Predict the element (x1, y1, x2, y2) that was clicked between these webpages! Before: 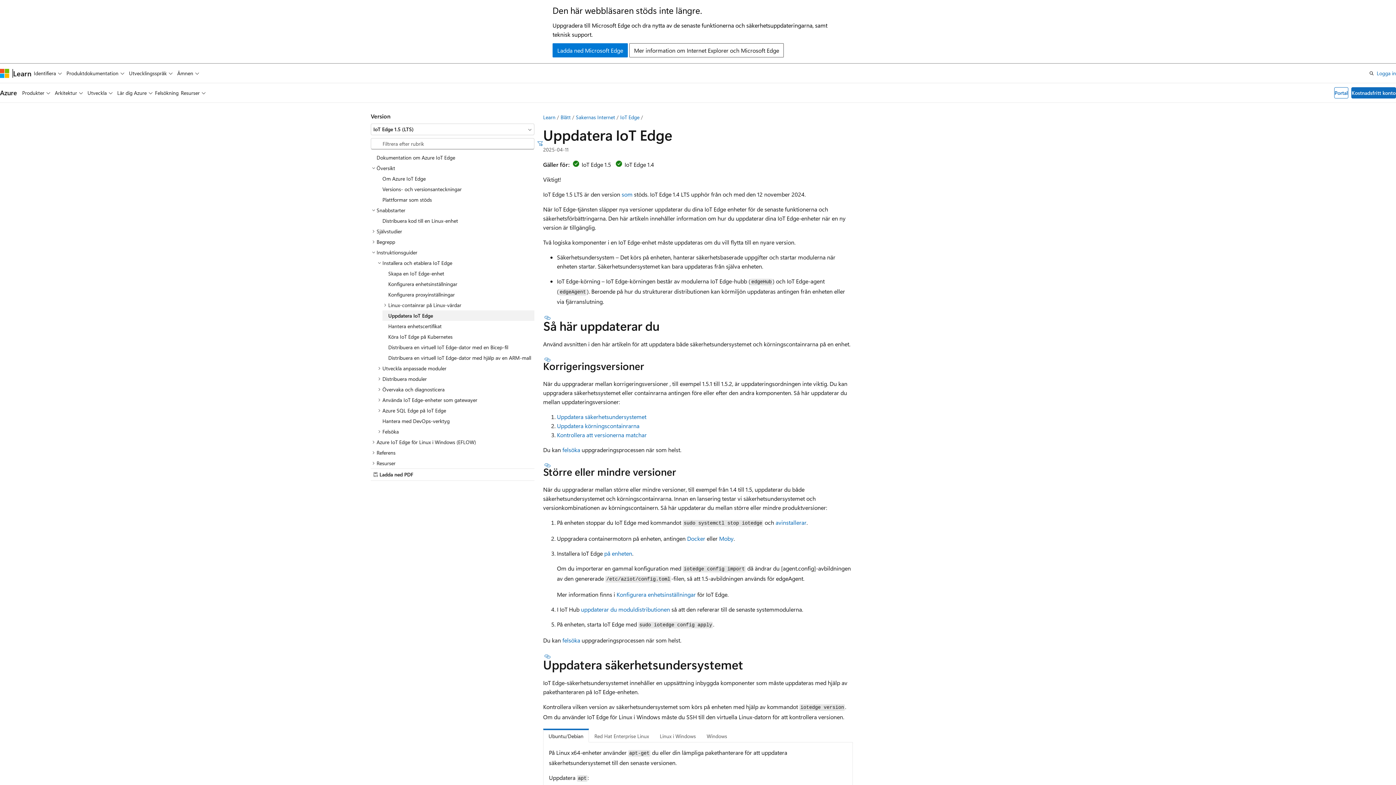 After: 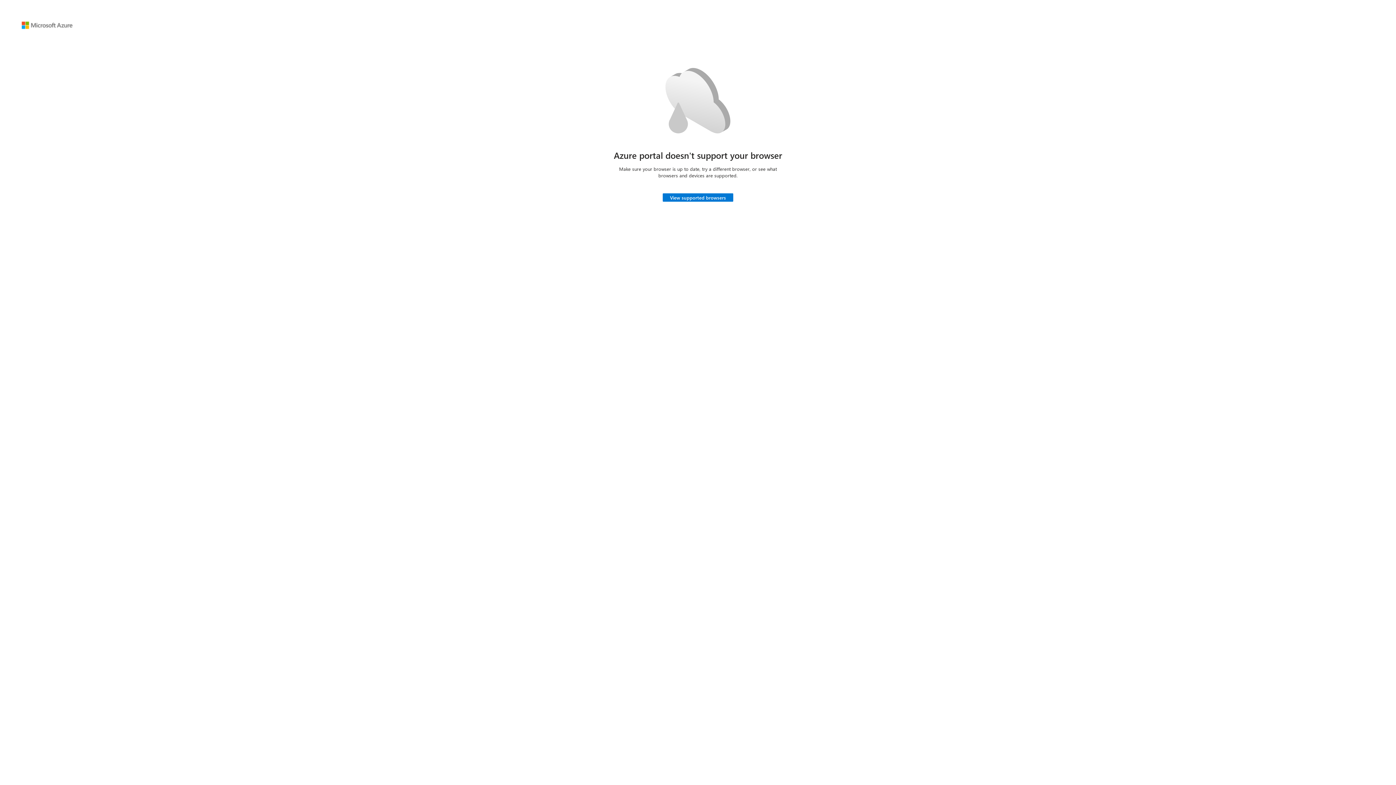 Action: label: Portal bbox: (1334, 87, 1348, 98)